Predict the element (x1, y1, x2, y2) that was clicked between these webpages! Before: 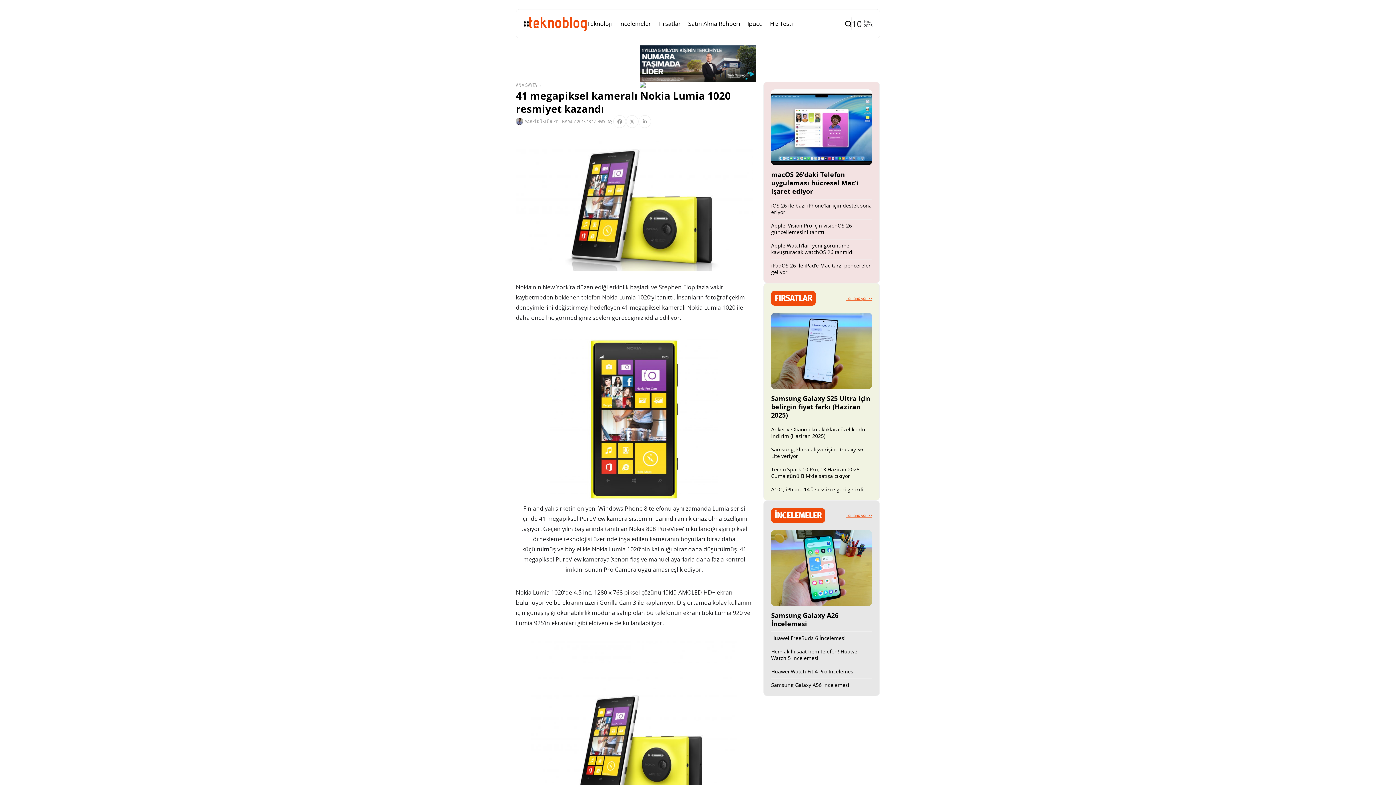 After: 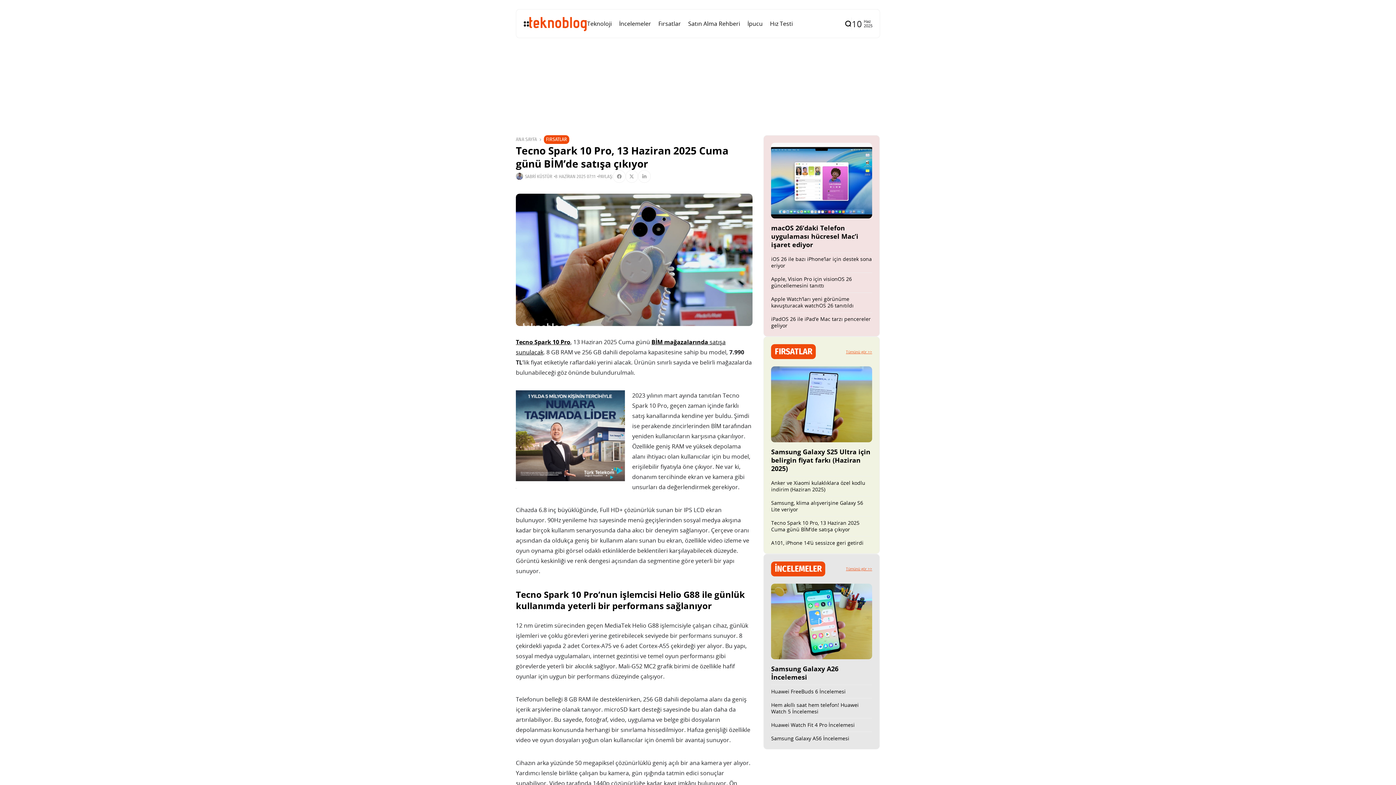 Action: label: Tecno Spark 10 Pro, 13 Haziran 2025 Cuma günü BİM’de satışa çıkıyor bbox: (771, 466, 859, 479)